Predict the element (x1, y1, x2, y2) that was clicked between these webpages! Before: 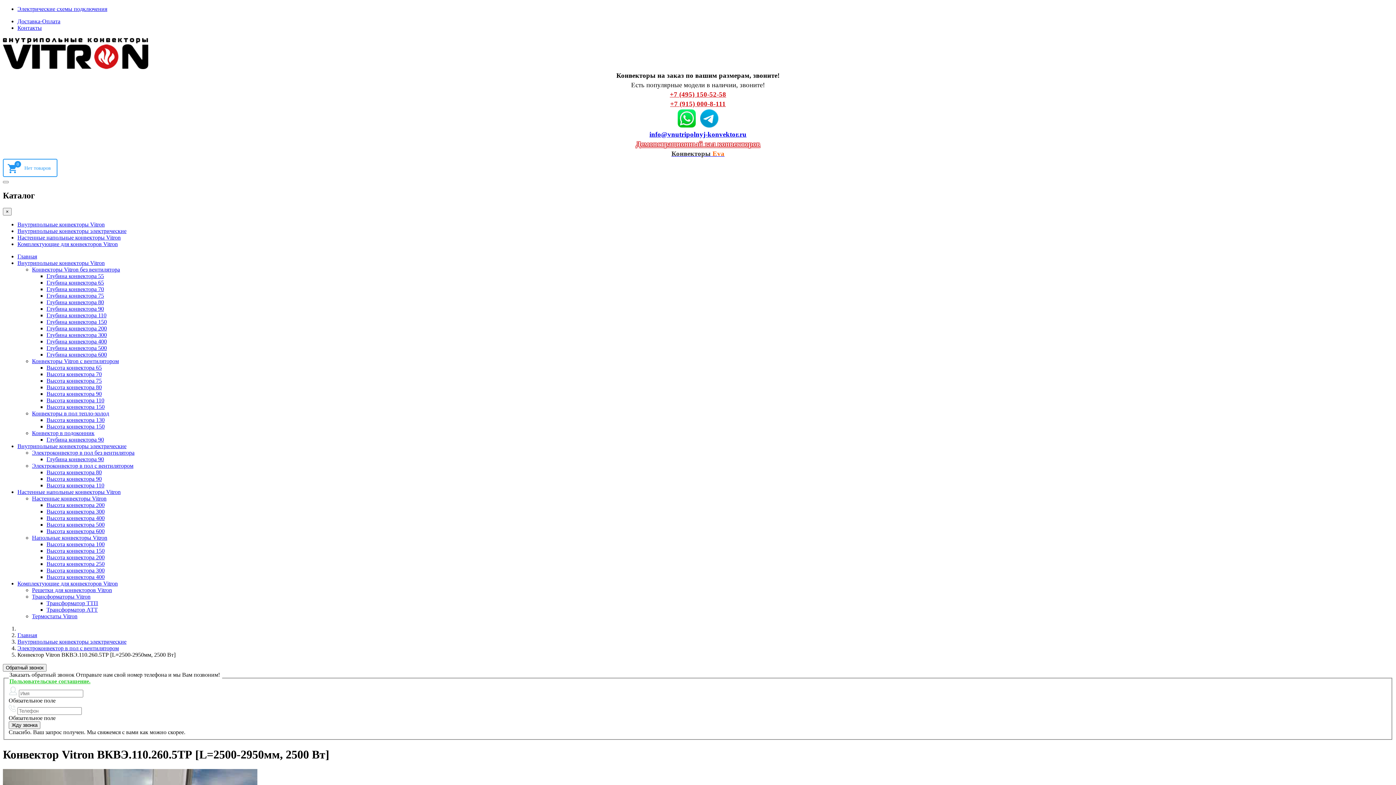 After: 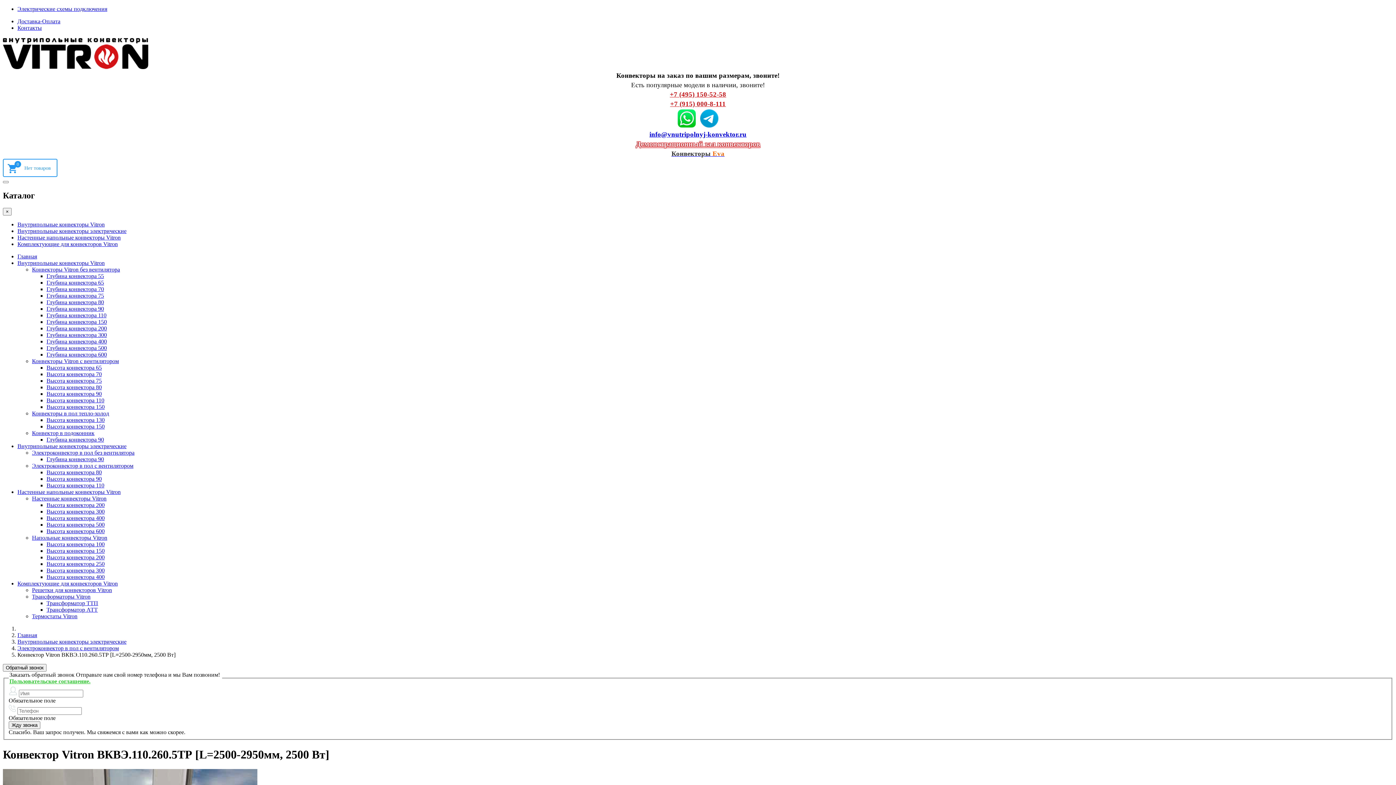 Action: label: Пользовательское соглашение. bbox: (9, 678, 90, 684)